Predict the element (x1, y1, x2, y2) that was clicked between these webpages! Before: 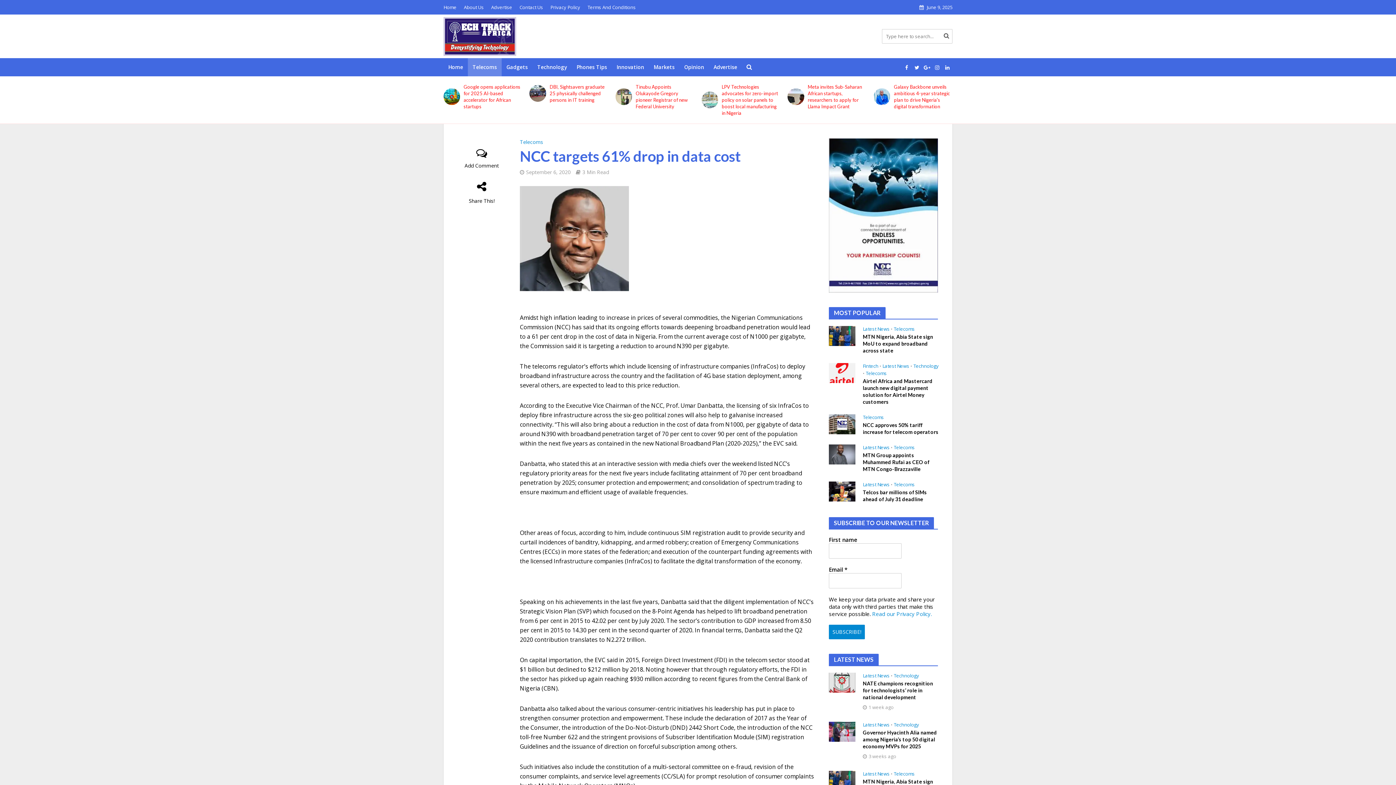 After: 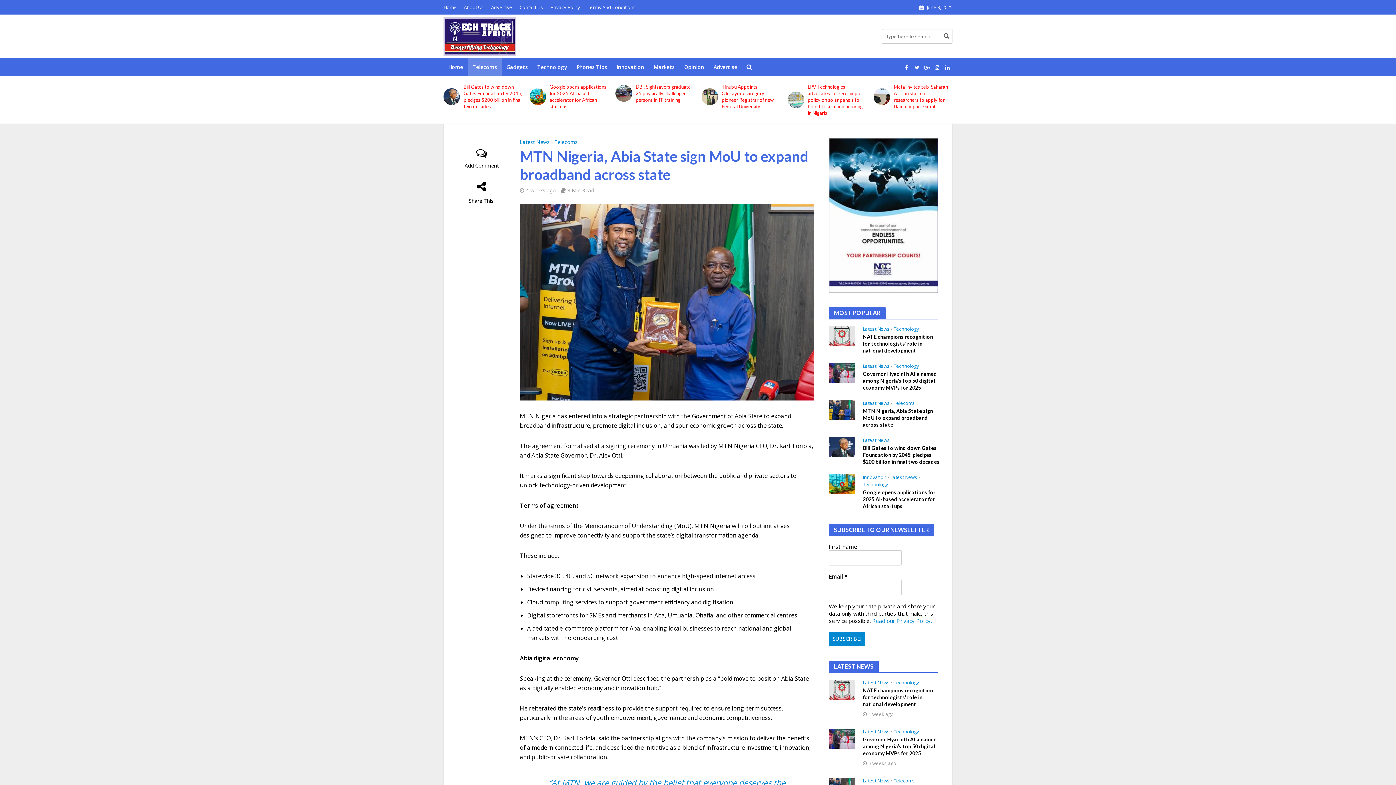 Action: bbox: (529, 85, 546, 101)